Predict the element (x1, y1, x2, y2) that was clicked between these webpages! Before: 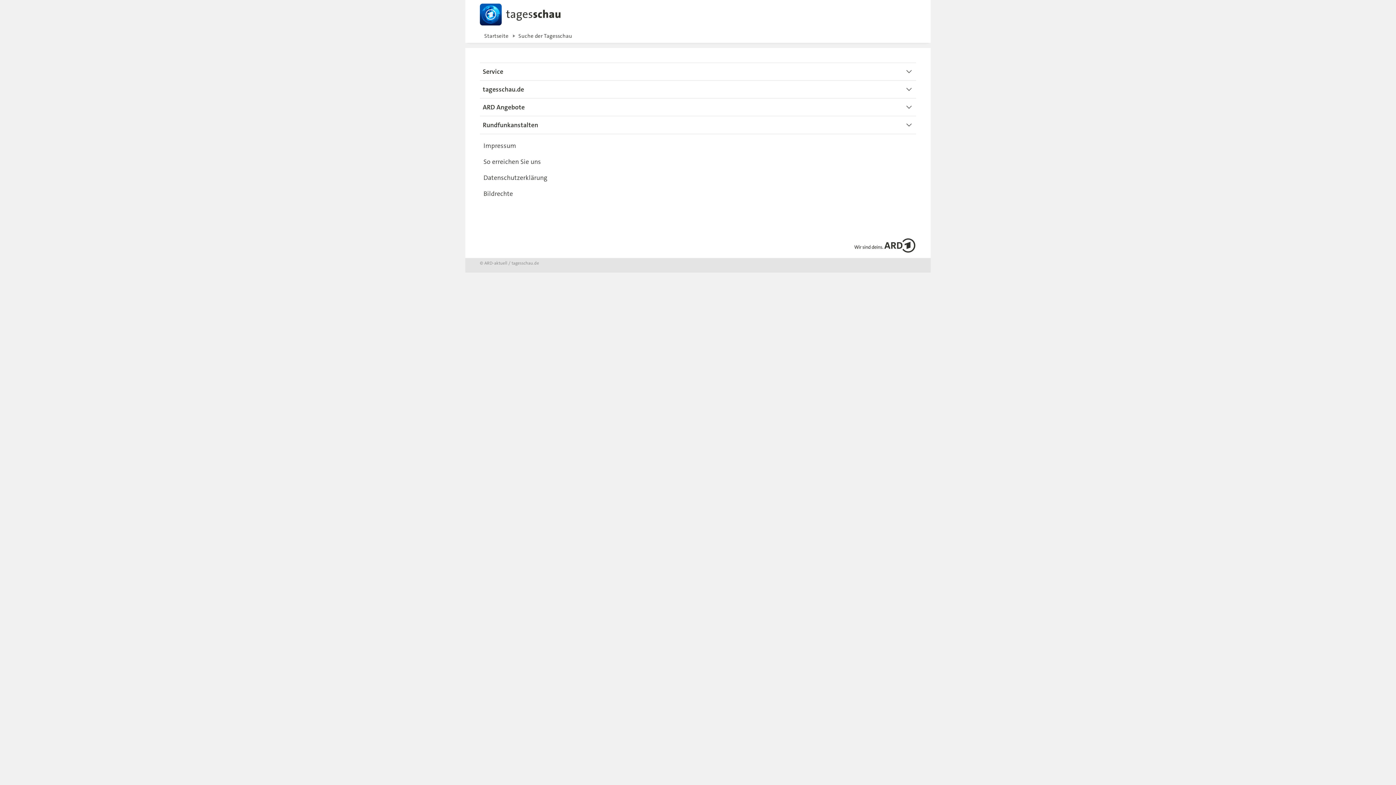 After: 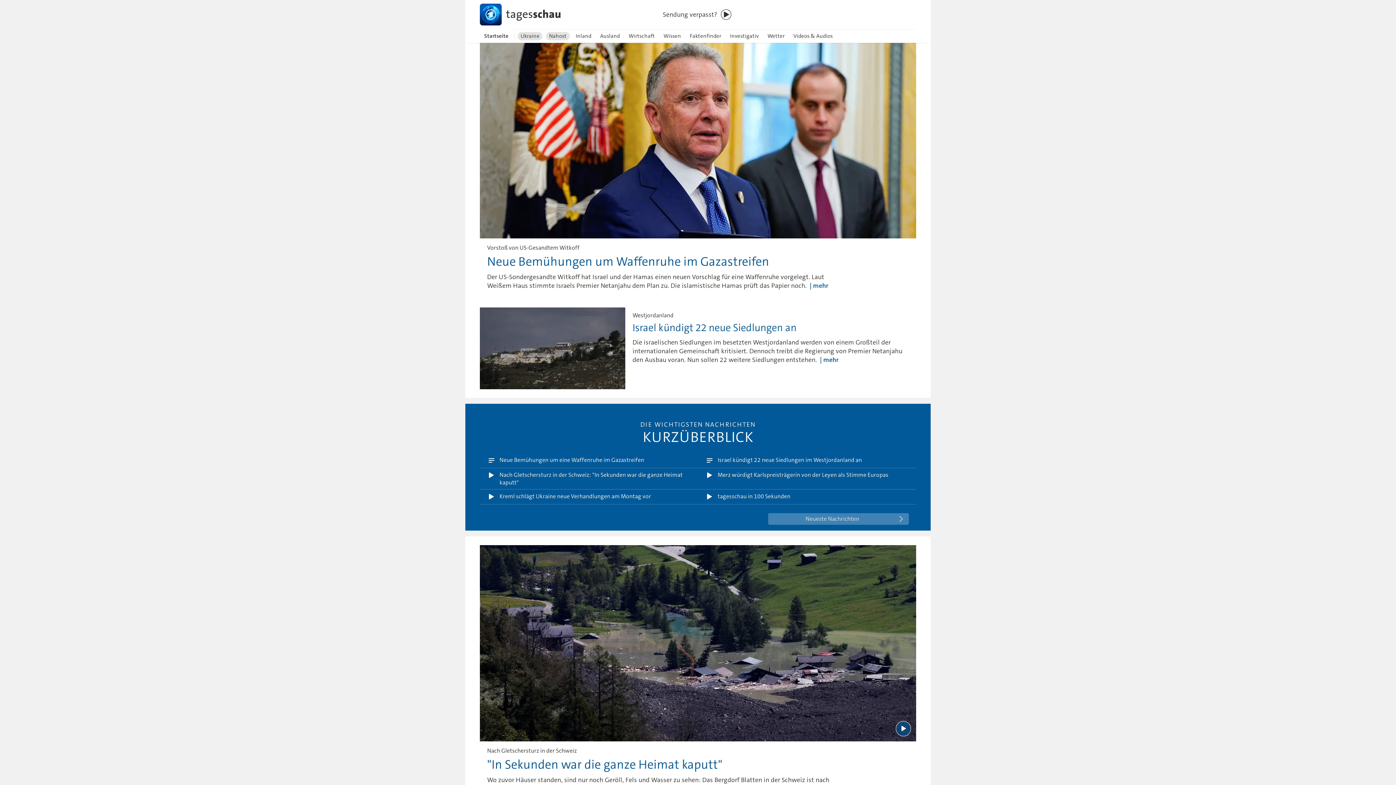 Action: bbox: (465, 1, 560, 27)